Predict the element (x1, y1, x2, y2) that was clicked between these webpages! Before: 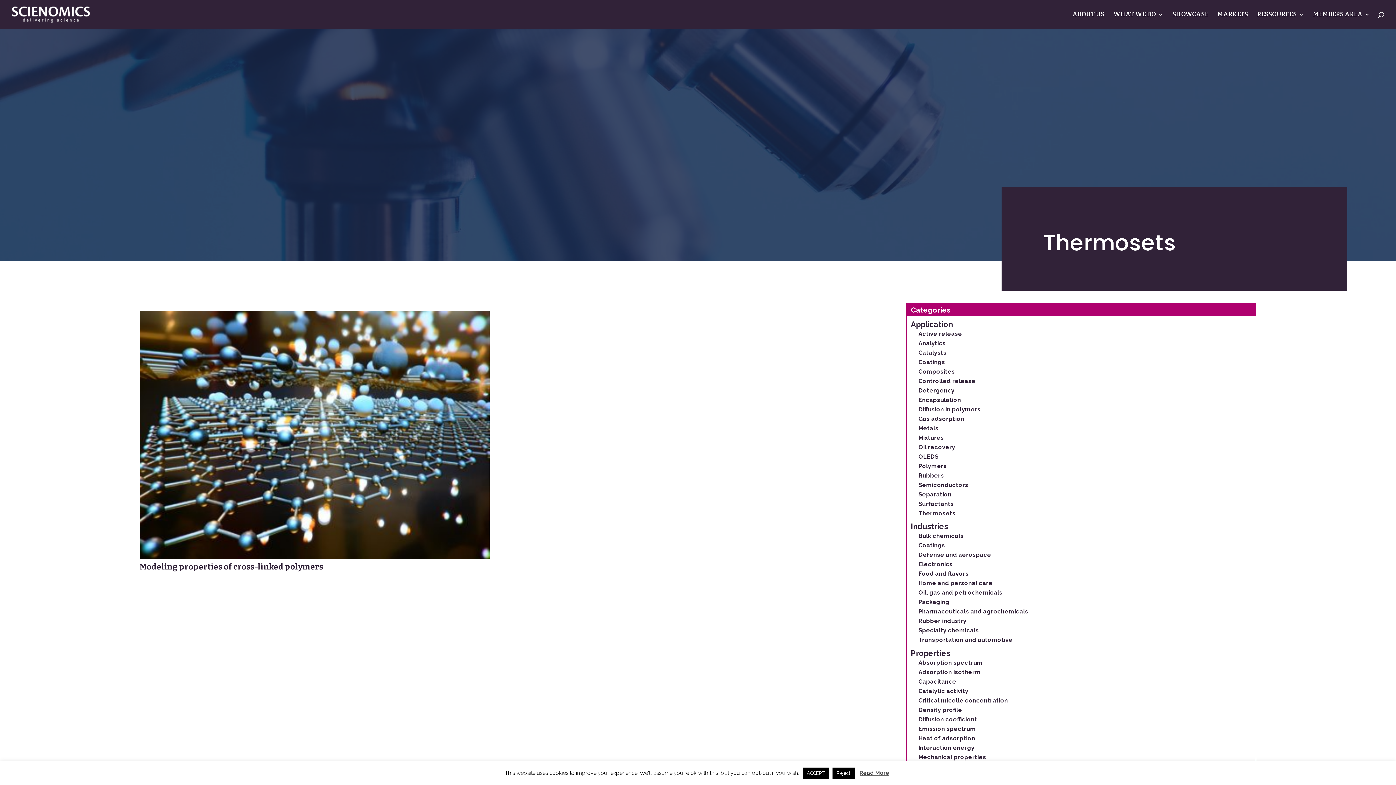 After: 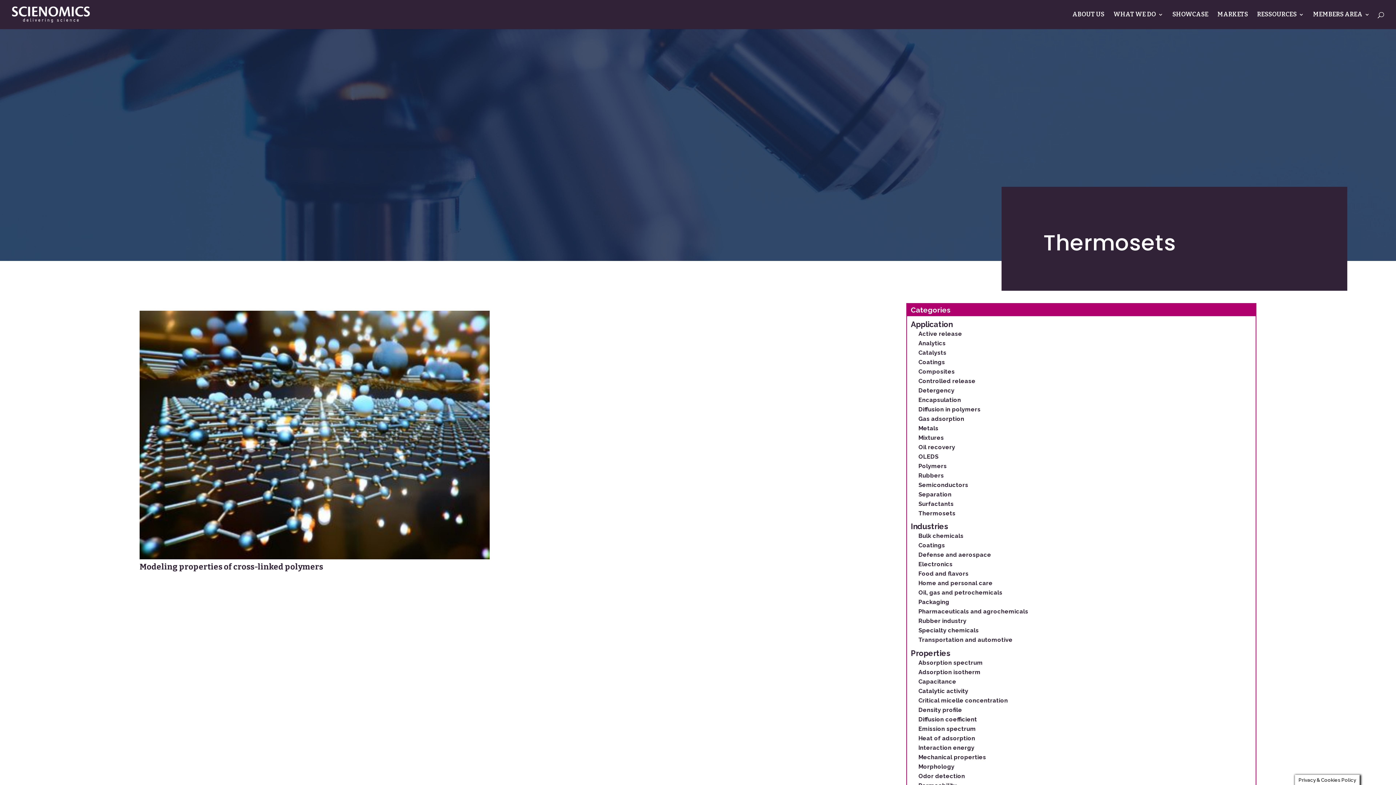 Action: label: Reject bbox: (832, 768, 854, 779)